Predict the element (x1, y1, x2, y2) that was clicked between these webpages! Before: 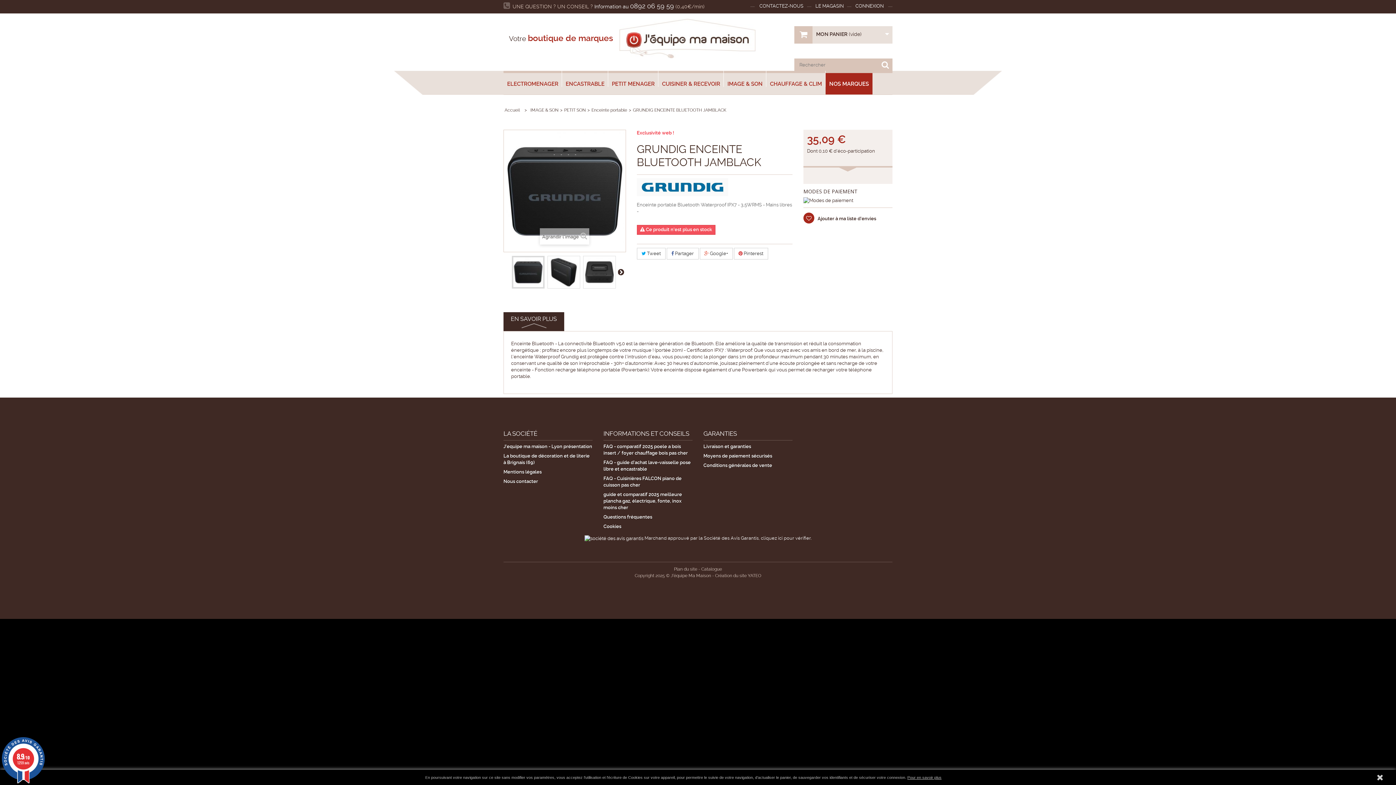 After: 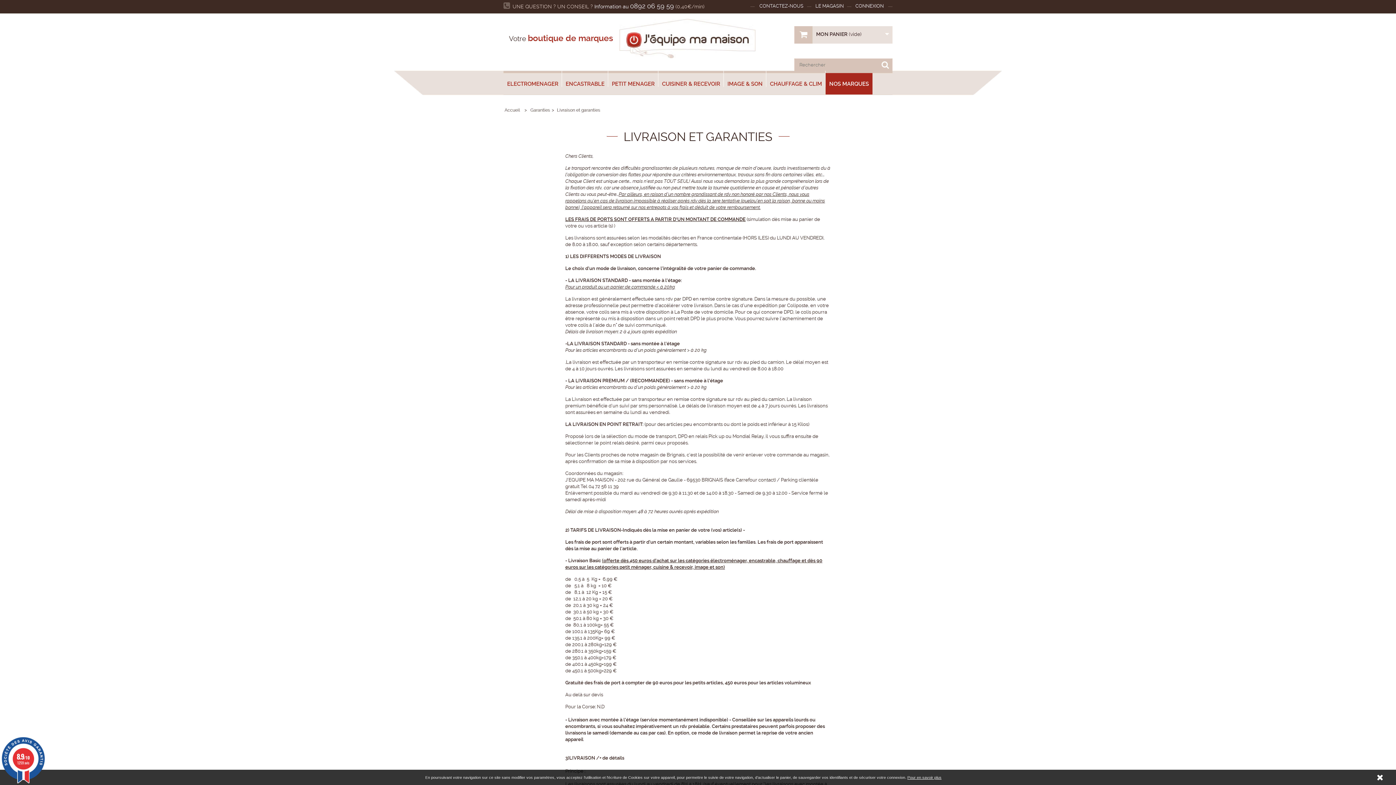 Action: bbox: (703, 443, 751, 449) label: Livraison et garanties